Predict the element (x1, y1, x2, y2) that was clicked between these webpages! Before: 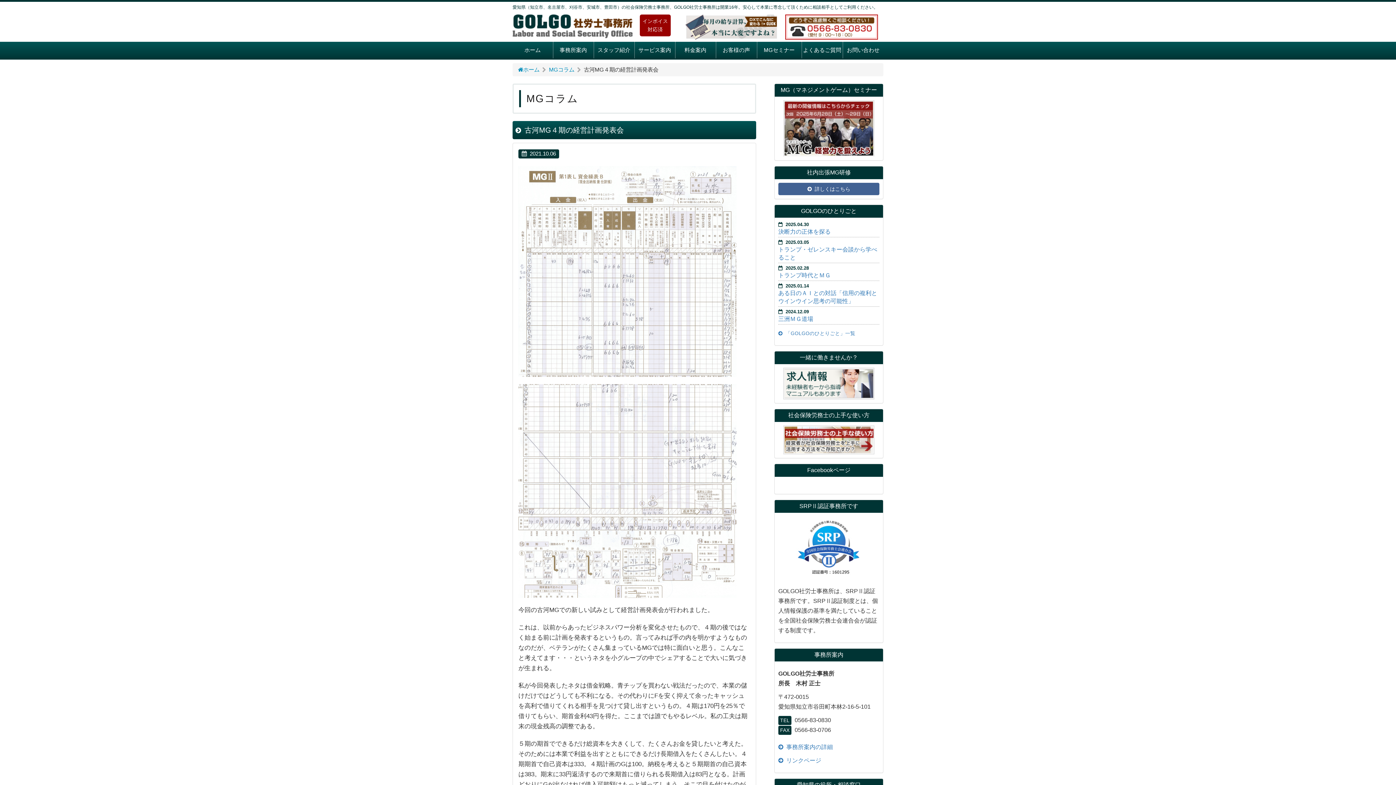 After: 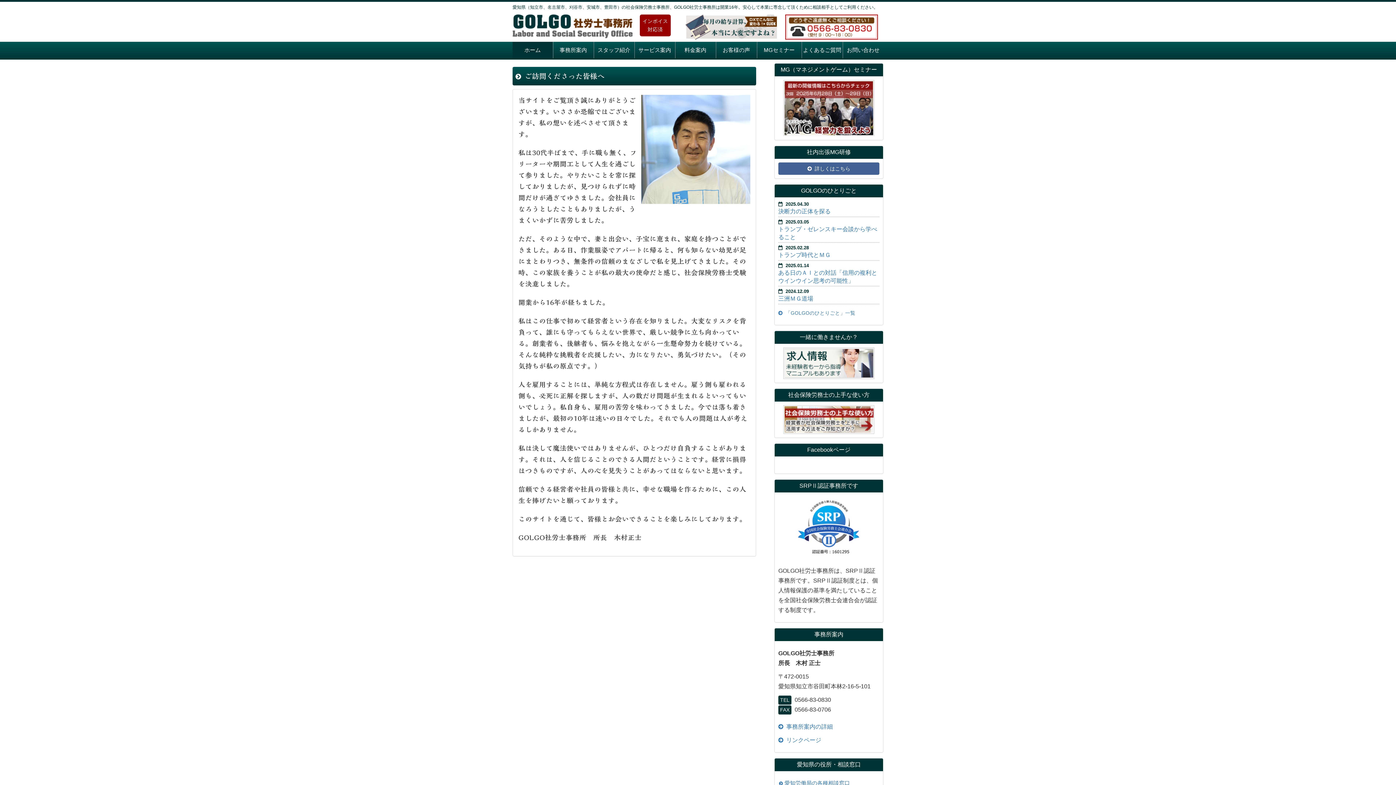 Action: bbox: (512, 41, 552, 58) label: ホーム